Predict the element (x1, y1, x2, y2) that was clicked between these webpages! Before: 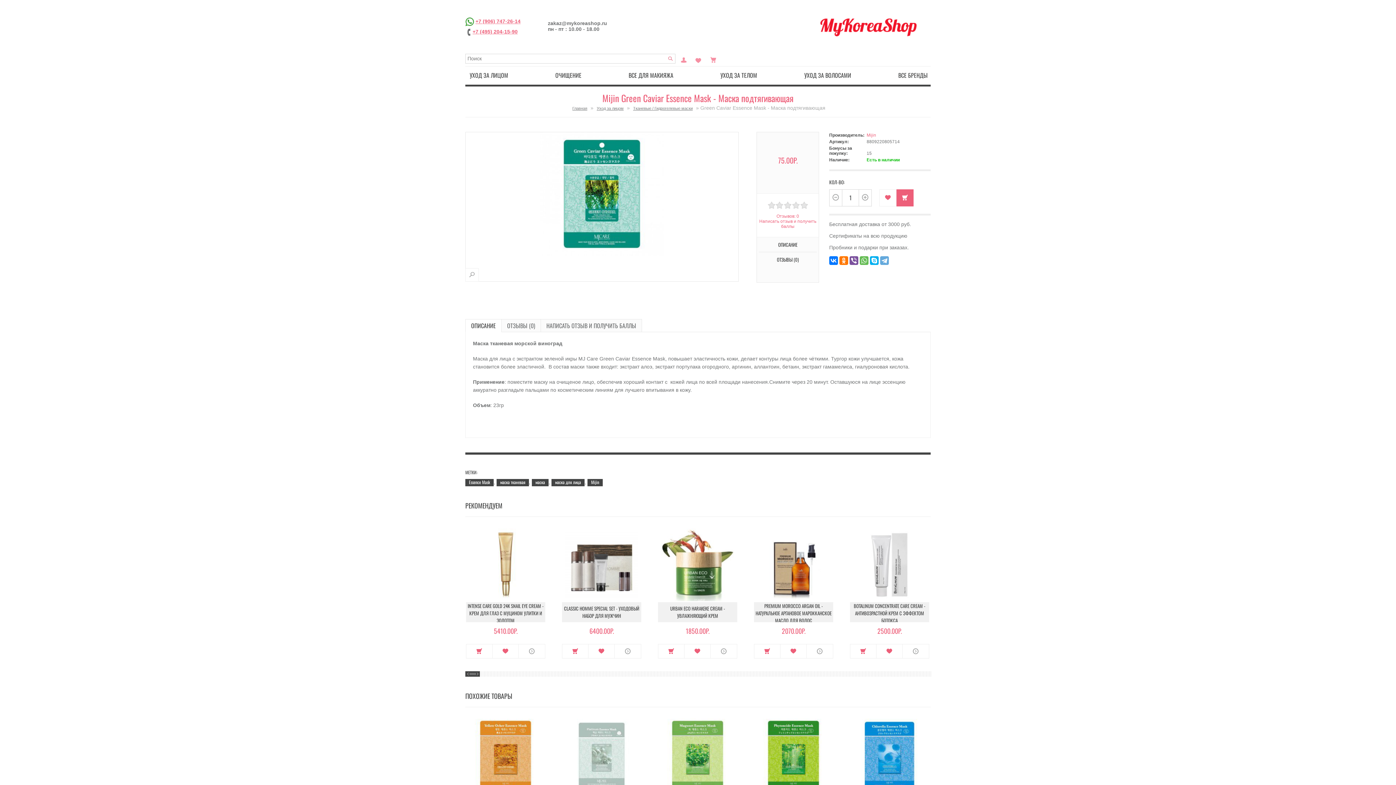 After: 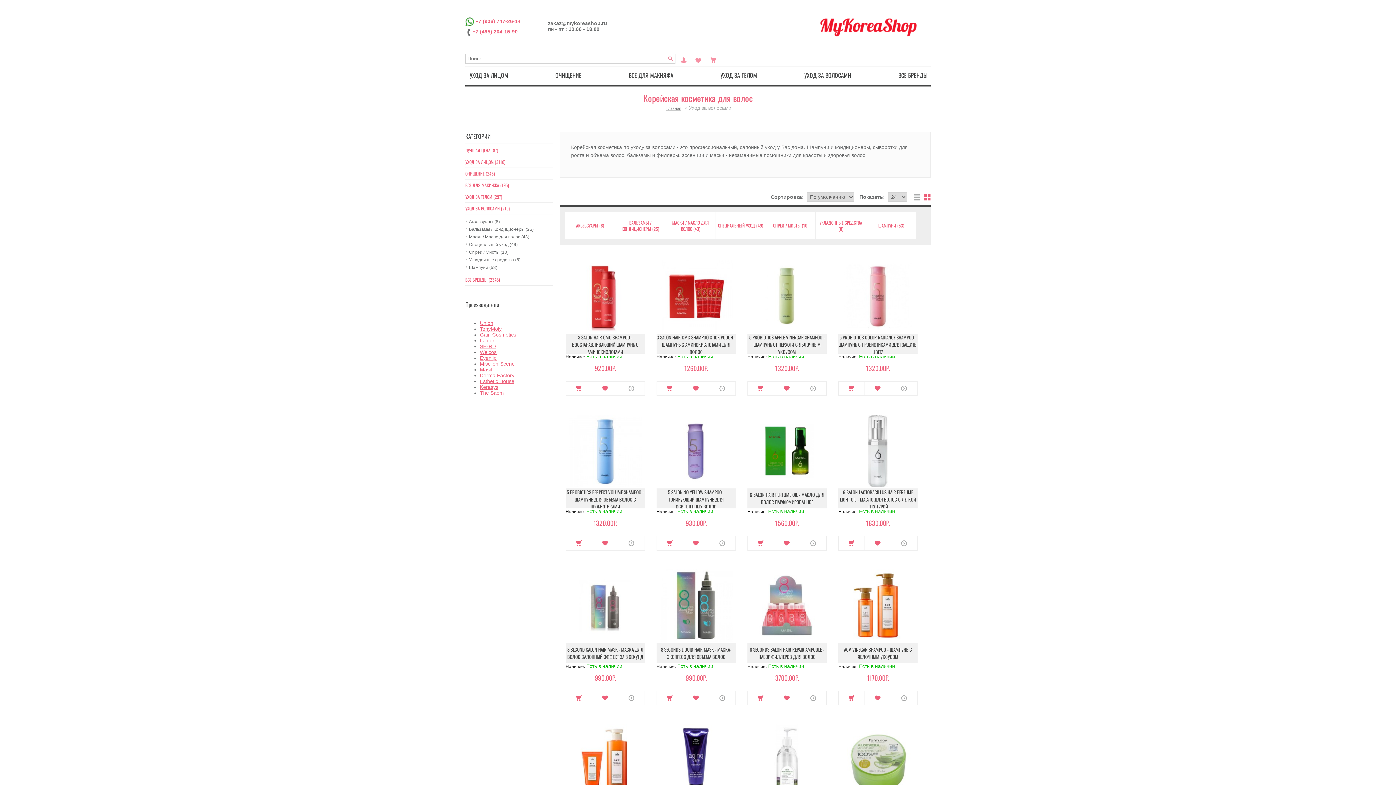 Action: bbox: (800, 66, 855, 84) label: УХОД ЗА ВОЛОСАМИ